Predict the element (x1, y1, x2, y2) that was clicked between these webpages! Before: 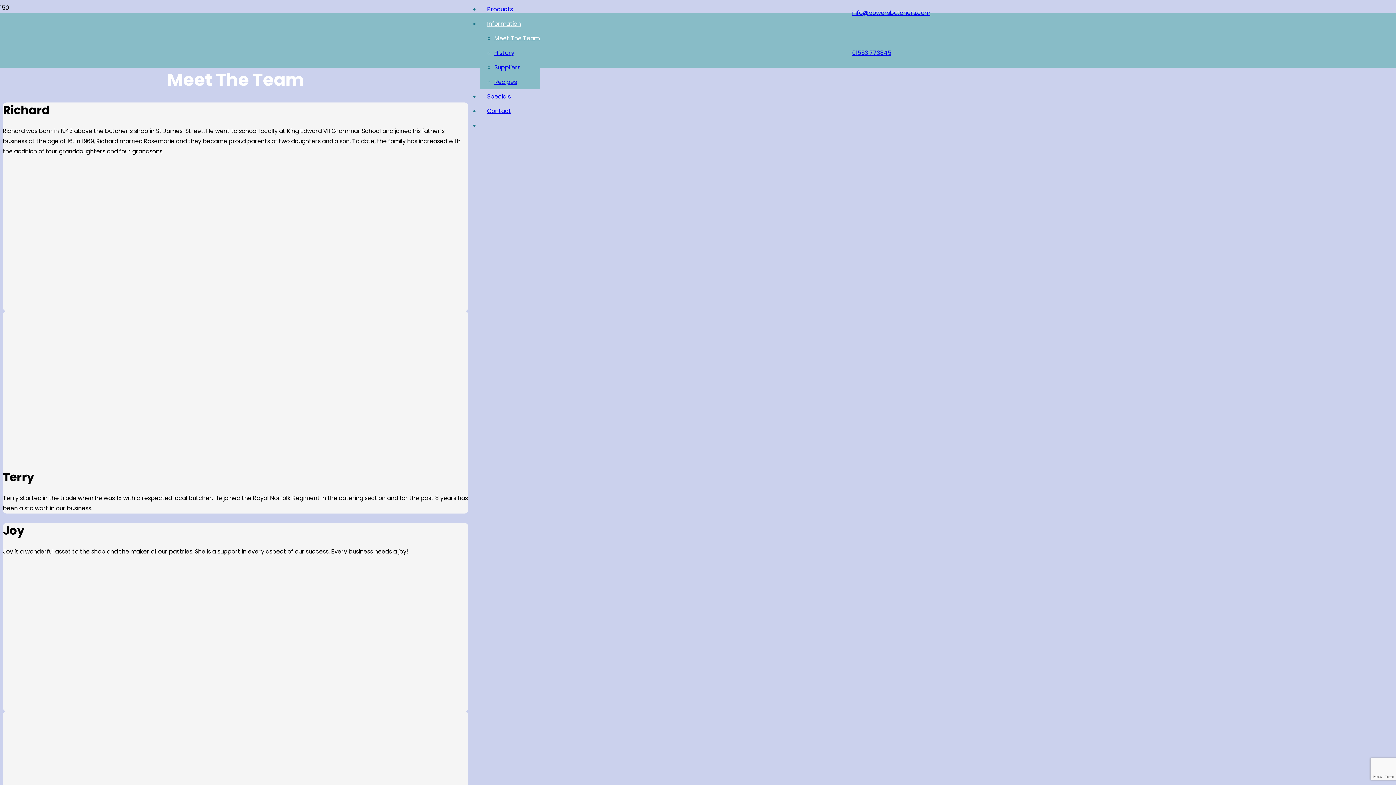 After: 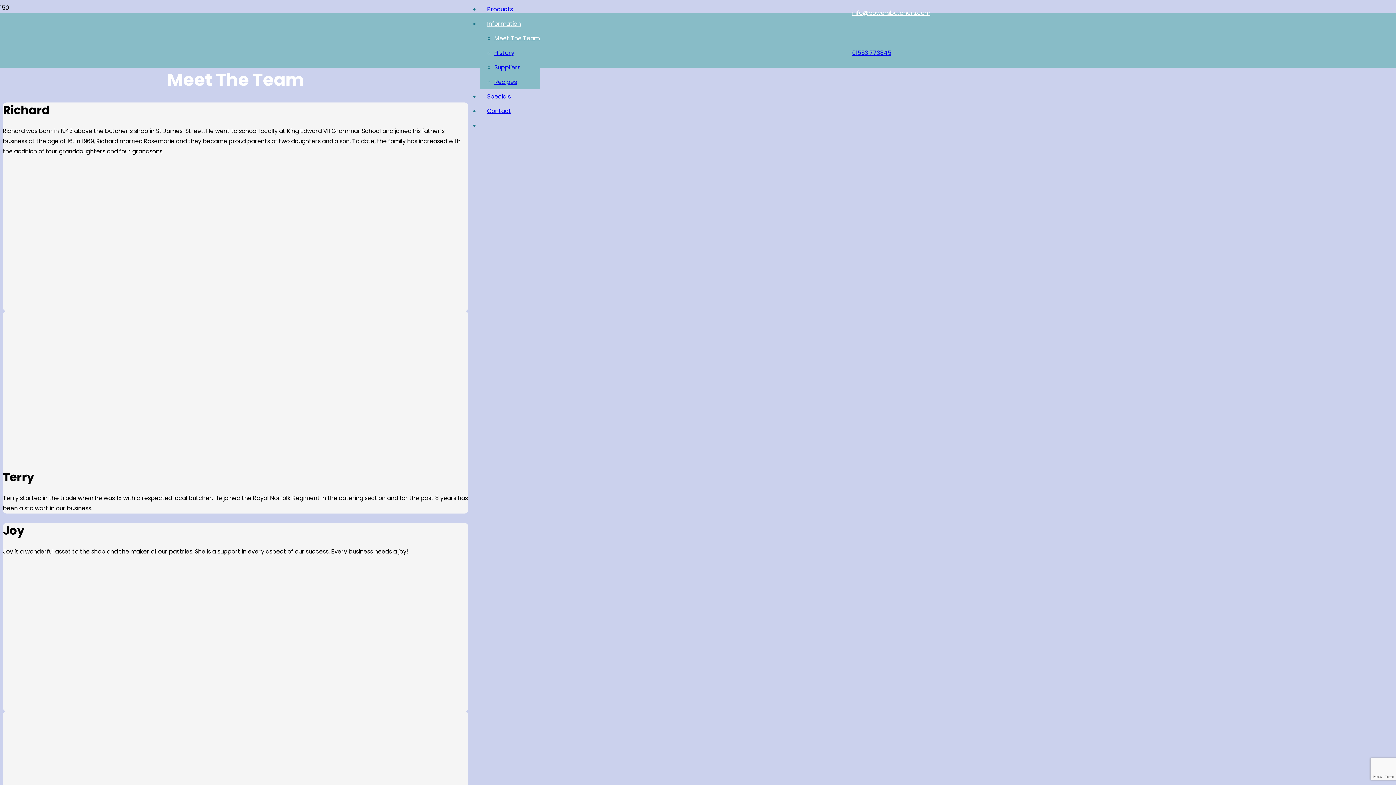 Action: bbox: (852, 8, 930, 17) label: info@bowersbutchers.com